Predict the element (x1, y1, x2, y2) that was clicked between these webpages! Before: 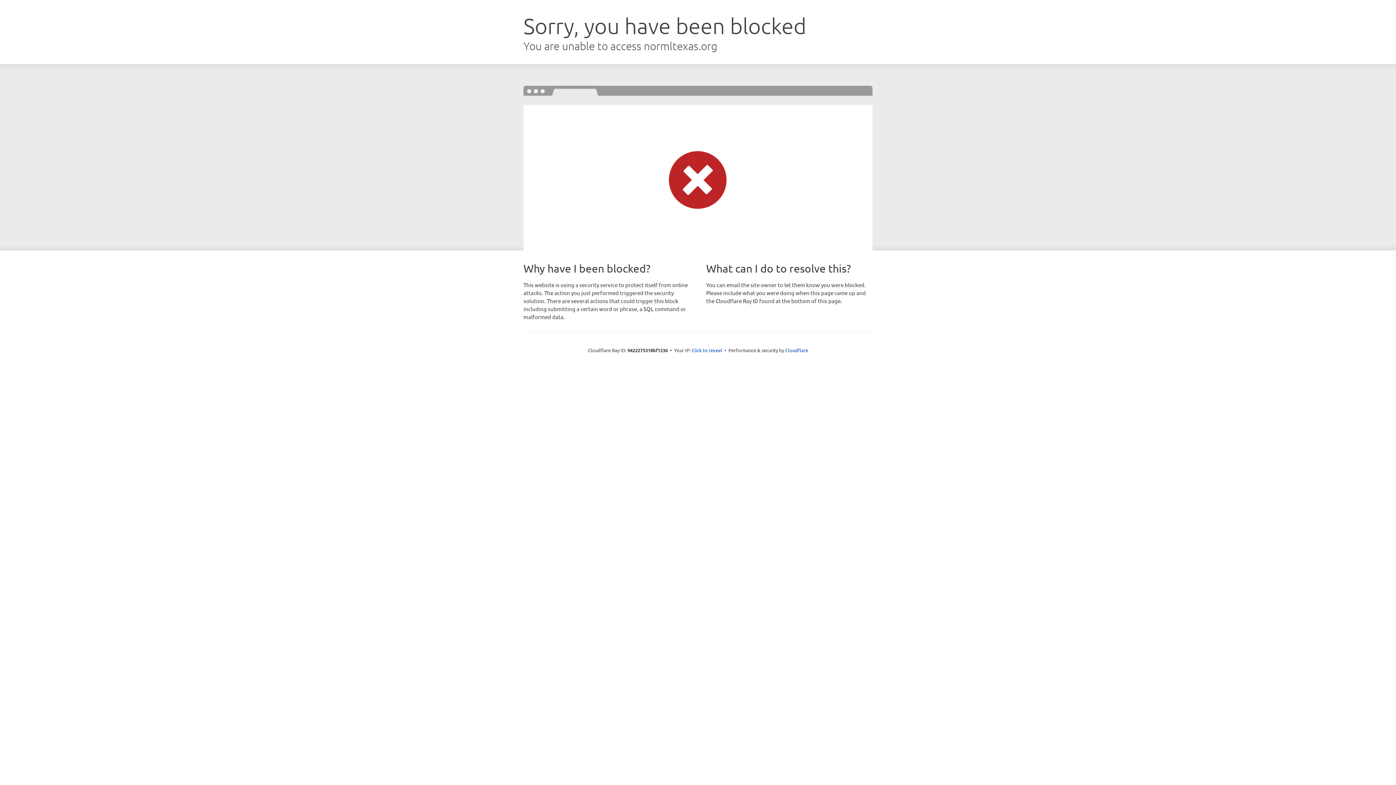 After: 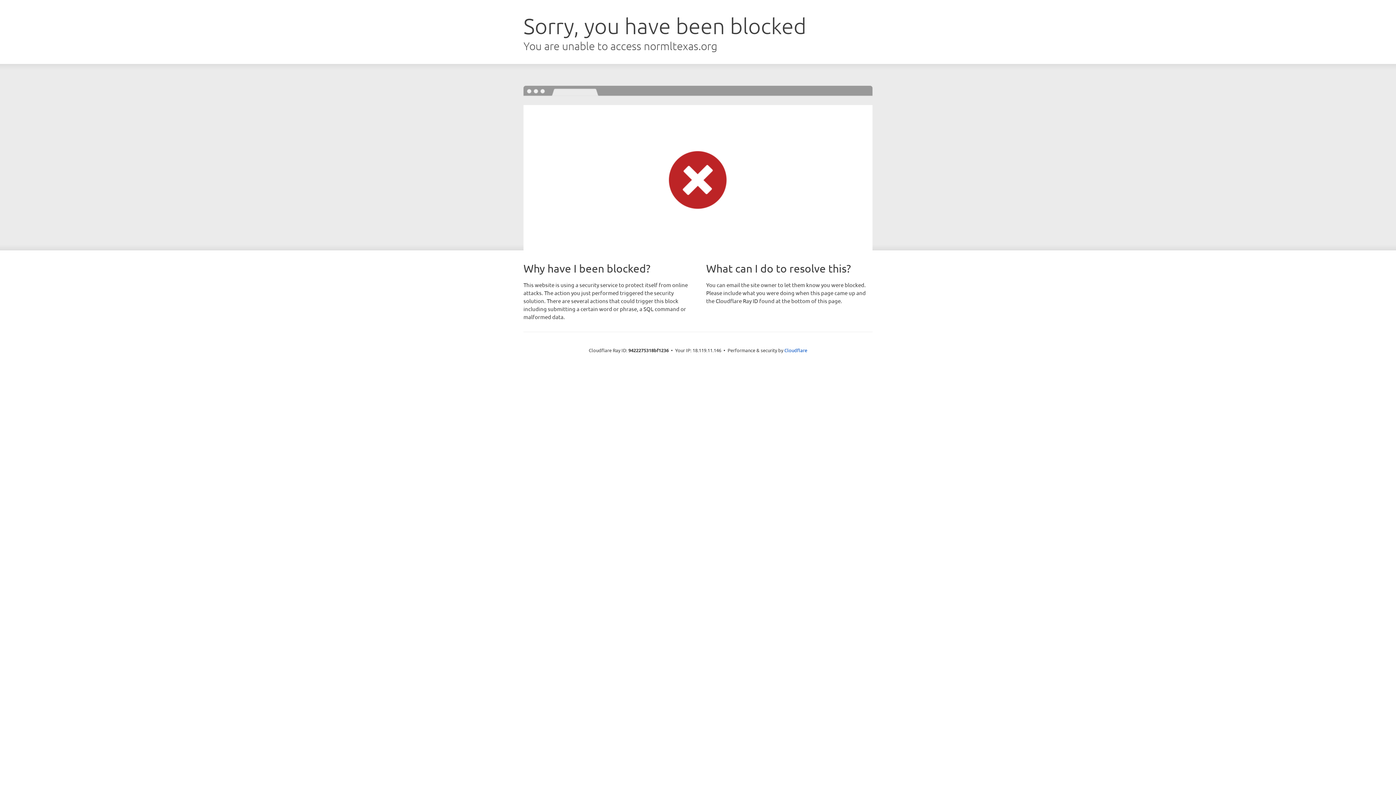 Action: label: Click to reveal bbox: (691, 346, 722, 353)